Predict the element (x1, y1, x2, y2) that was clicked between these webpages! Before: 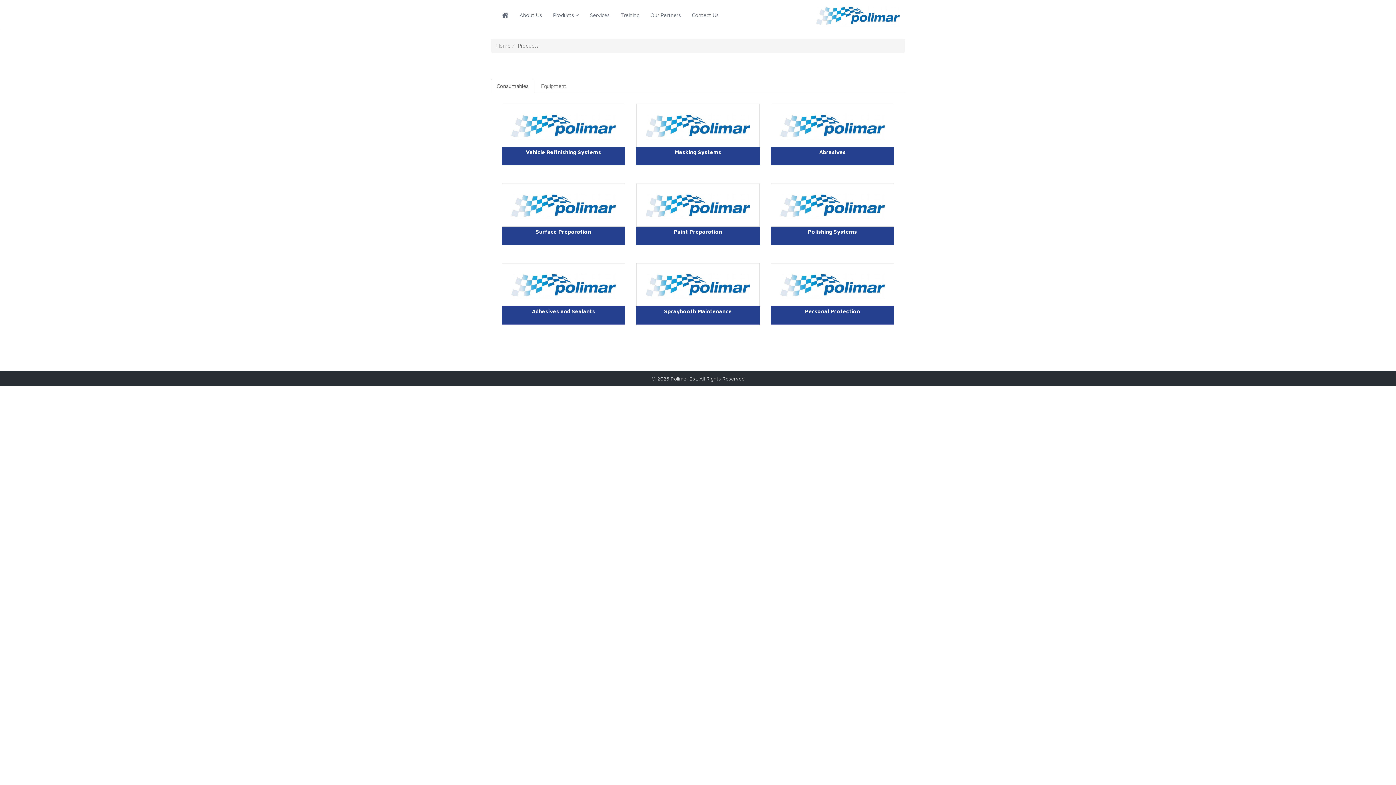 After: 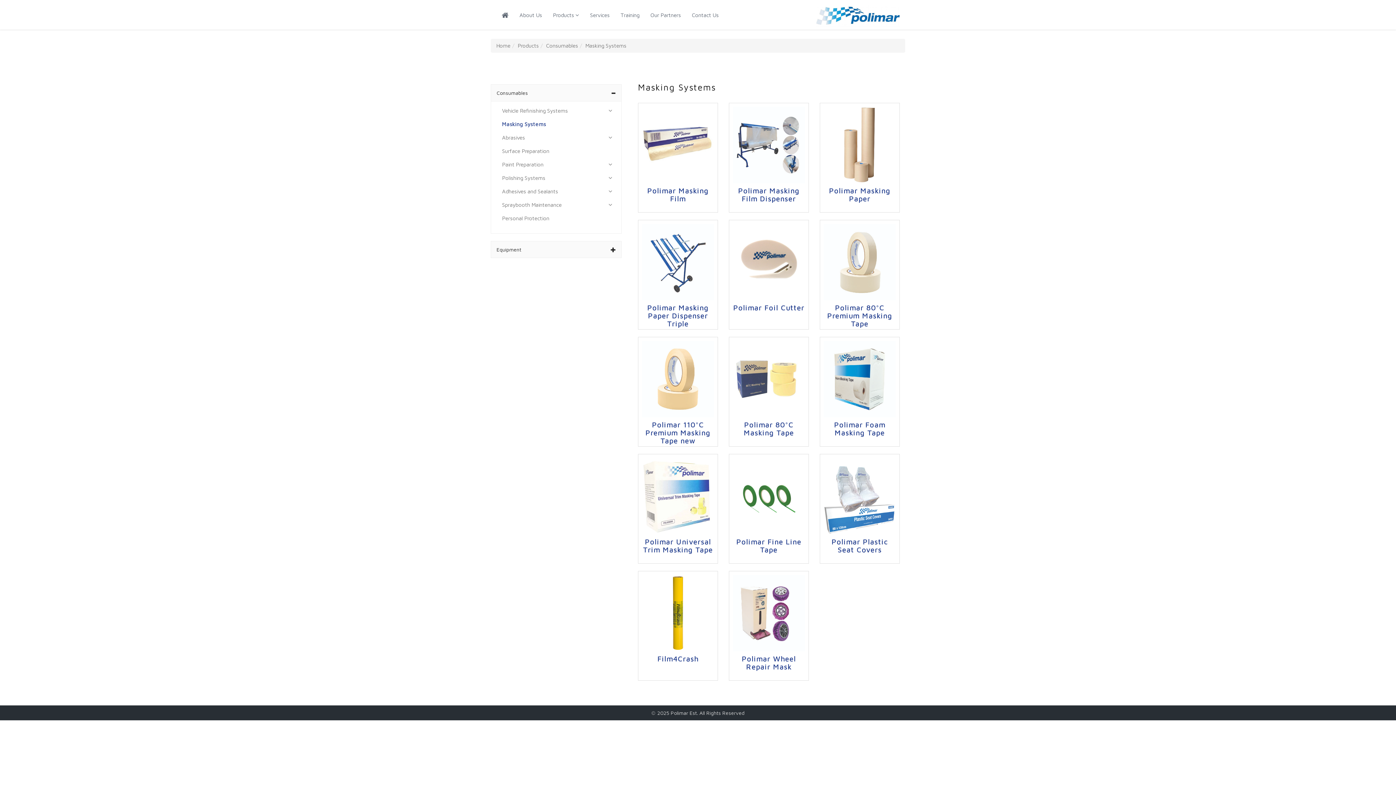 Action: bbox: (636, 147, 760, 165) label: Masking Systems